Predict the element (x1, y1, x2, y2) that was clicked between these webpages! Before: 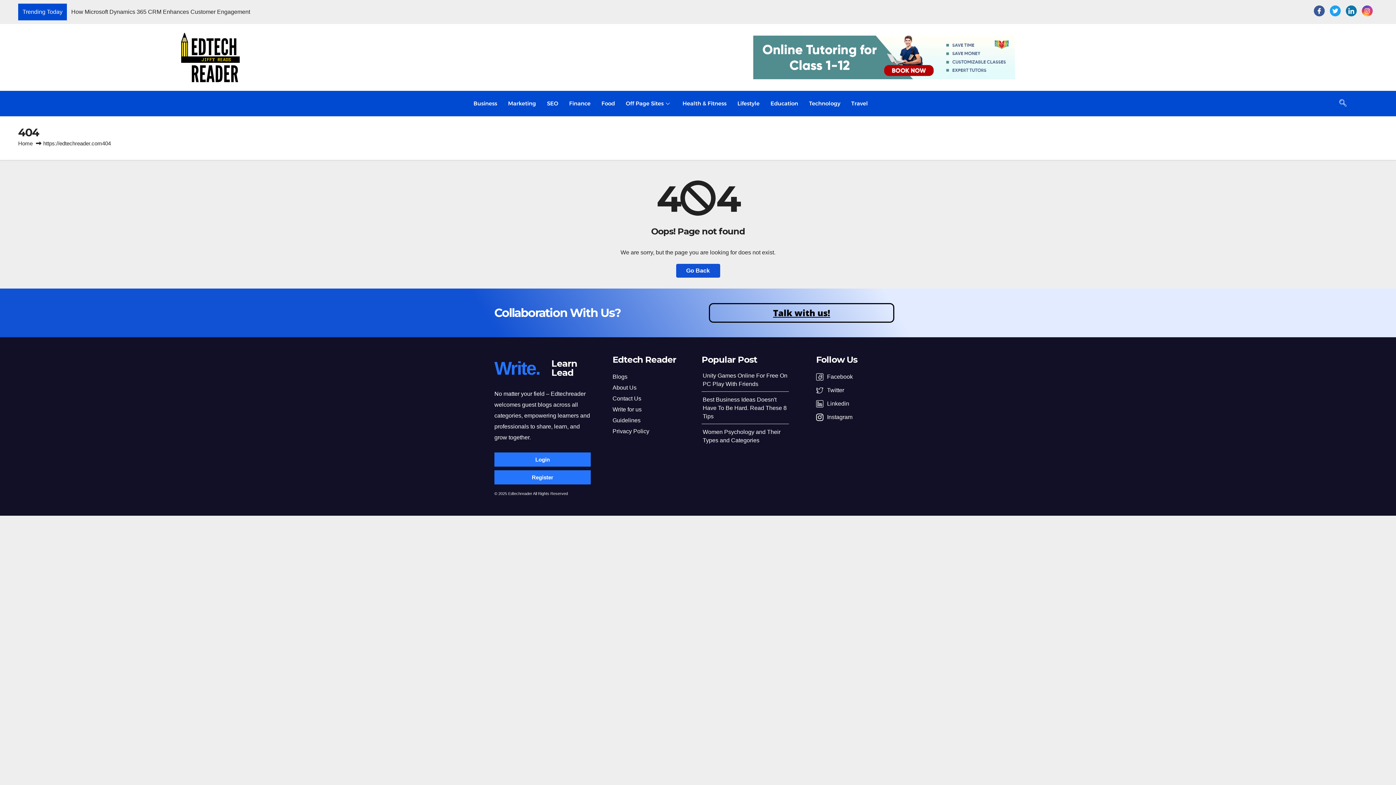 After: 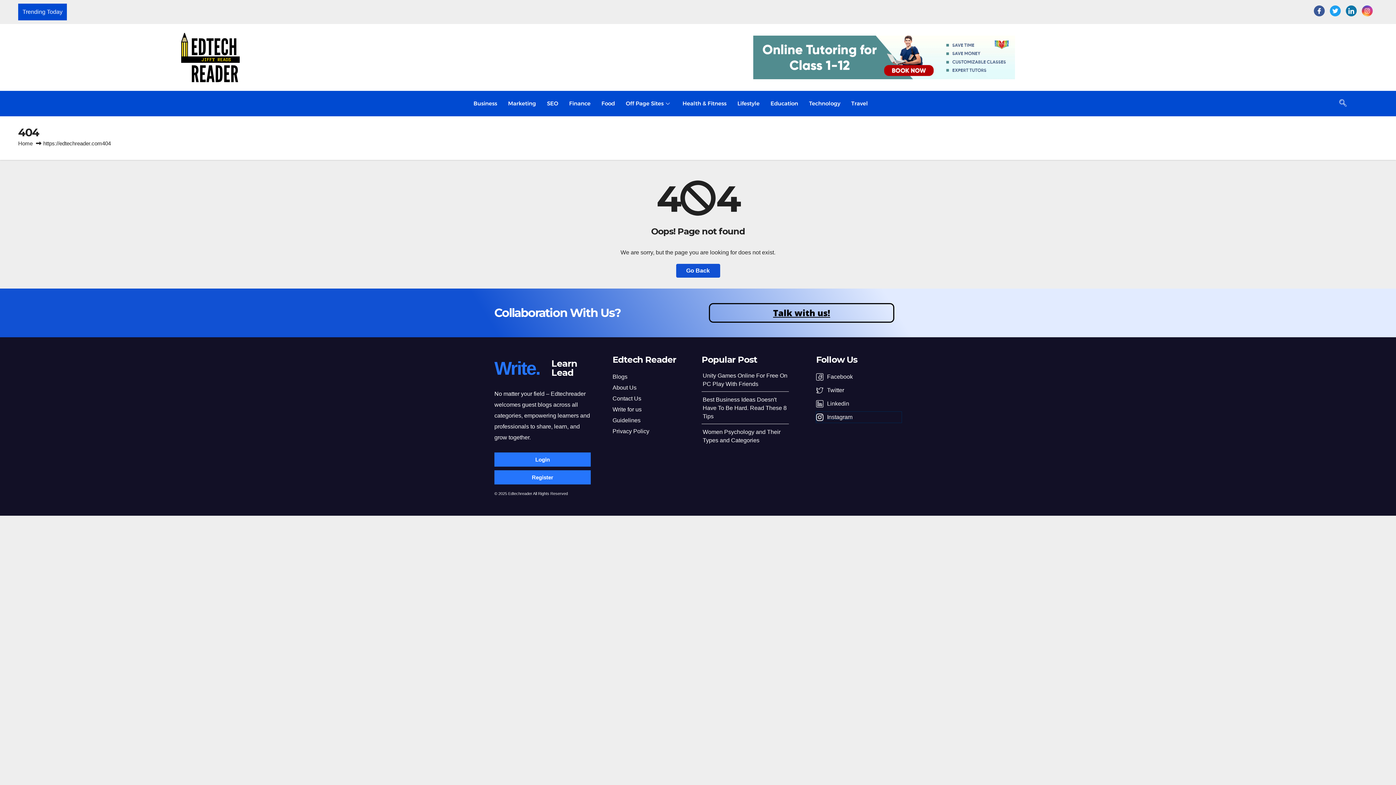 Action: label: Instagram bbox: (816, 411, 901, 422)